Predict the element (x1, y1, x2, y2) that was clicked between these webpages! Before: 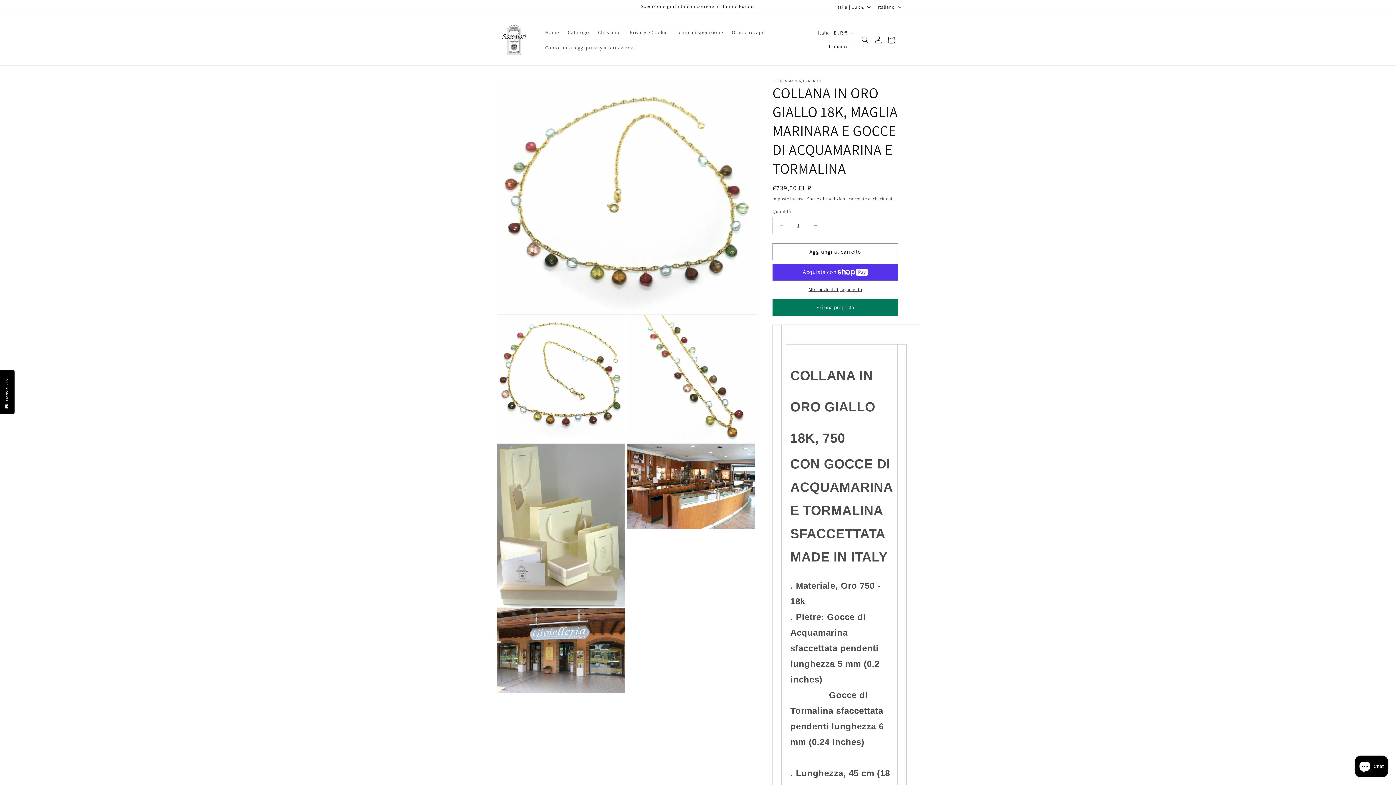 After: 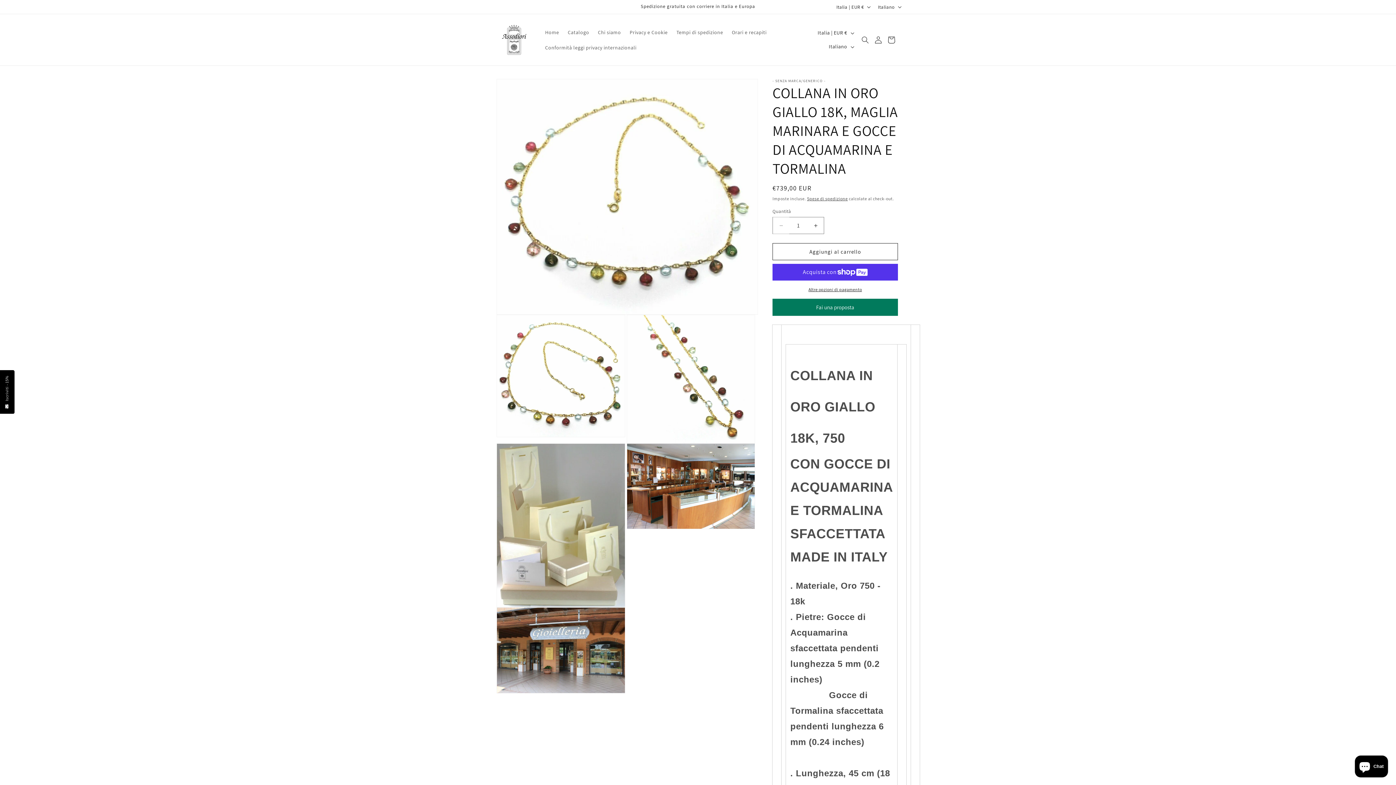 Action: label: Diminuisci quantità per COLLANA IN ORO GIALLO 18K, MAGLIA MARINARA E GOCCE DI ACQUAMARINA E TORMALINA bbox: (773, 217, 789, 234)